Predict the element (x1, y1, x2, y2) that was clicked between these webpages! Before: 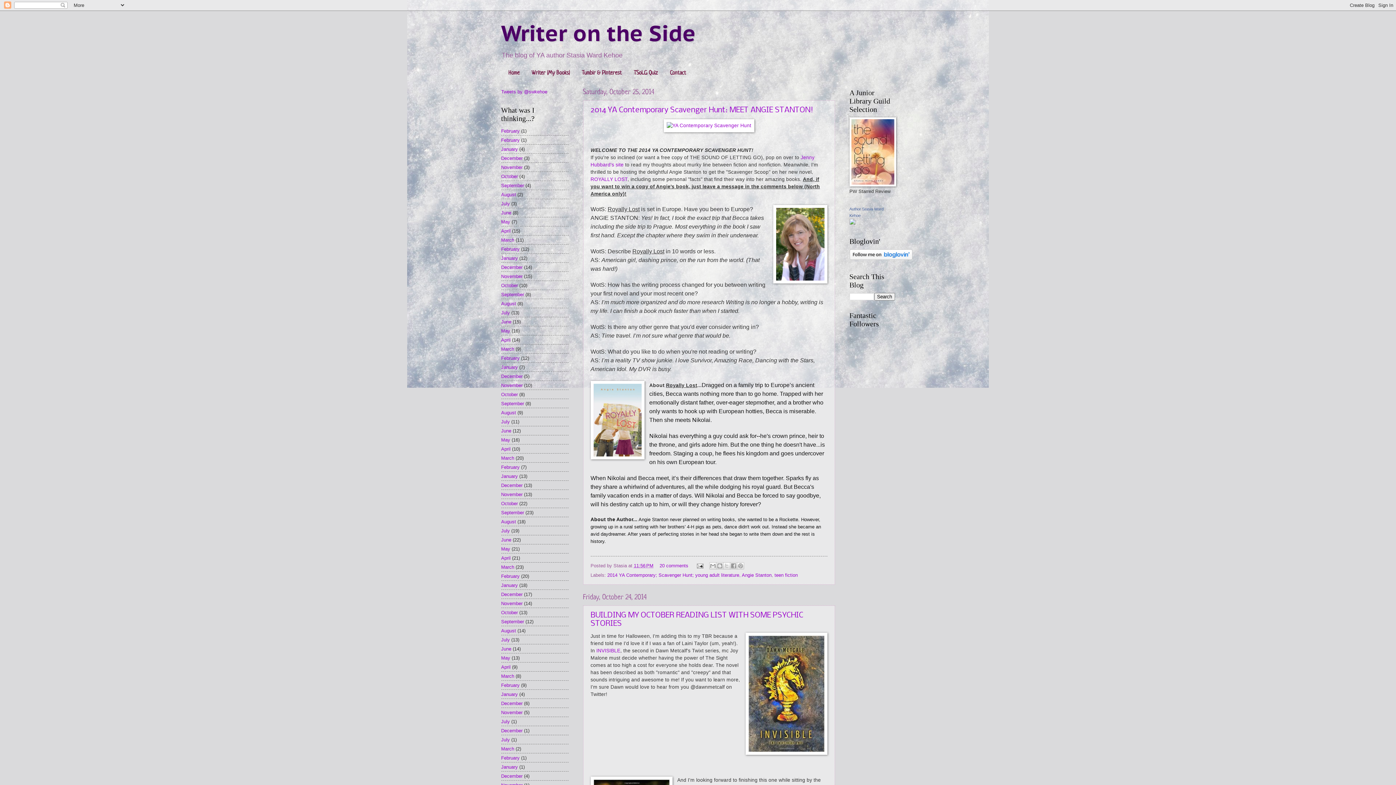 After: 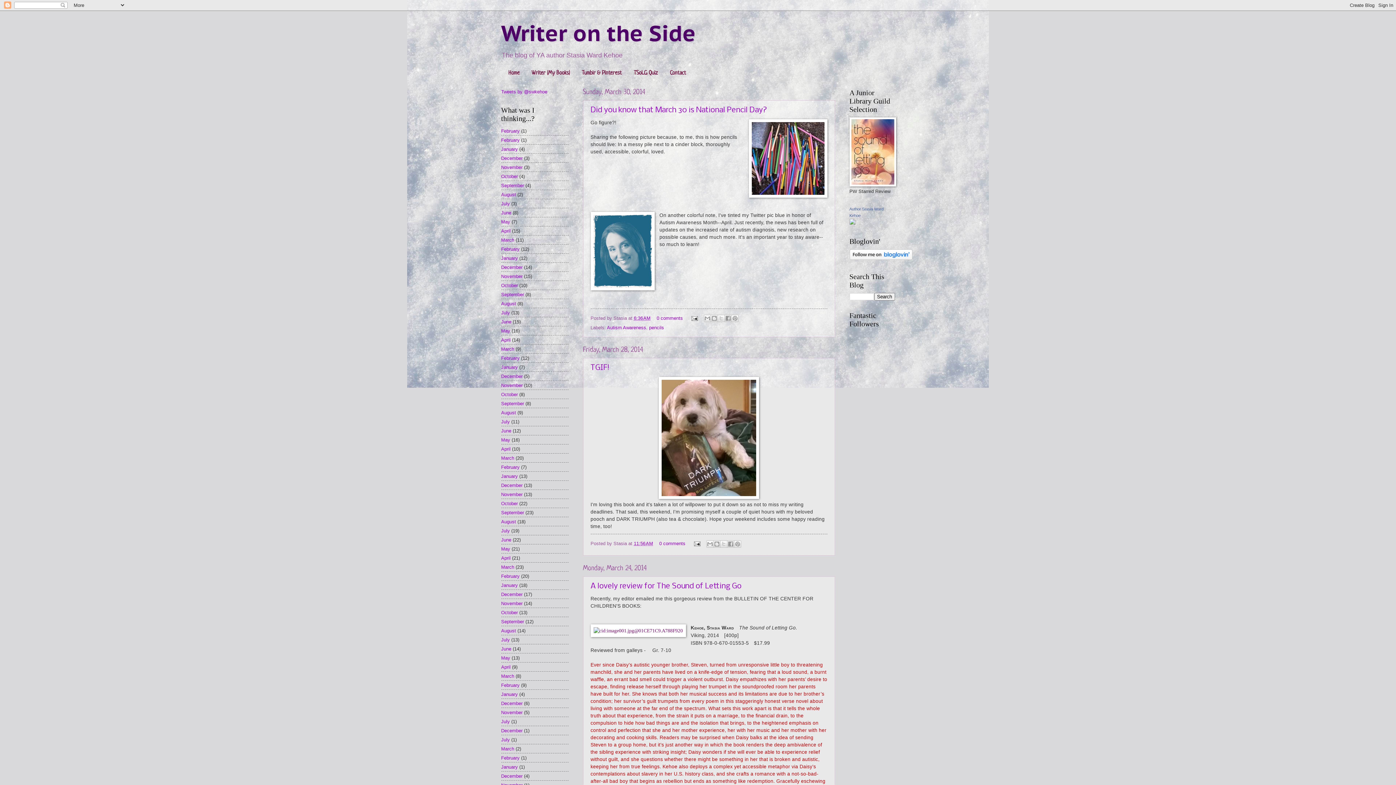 Action: label: March bbox: (501, 237, 514, 242)